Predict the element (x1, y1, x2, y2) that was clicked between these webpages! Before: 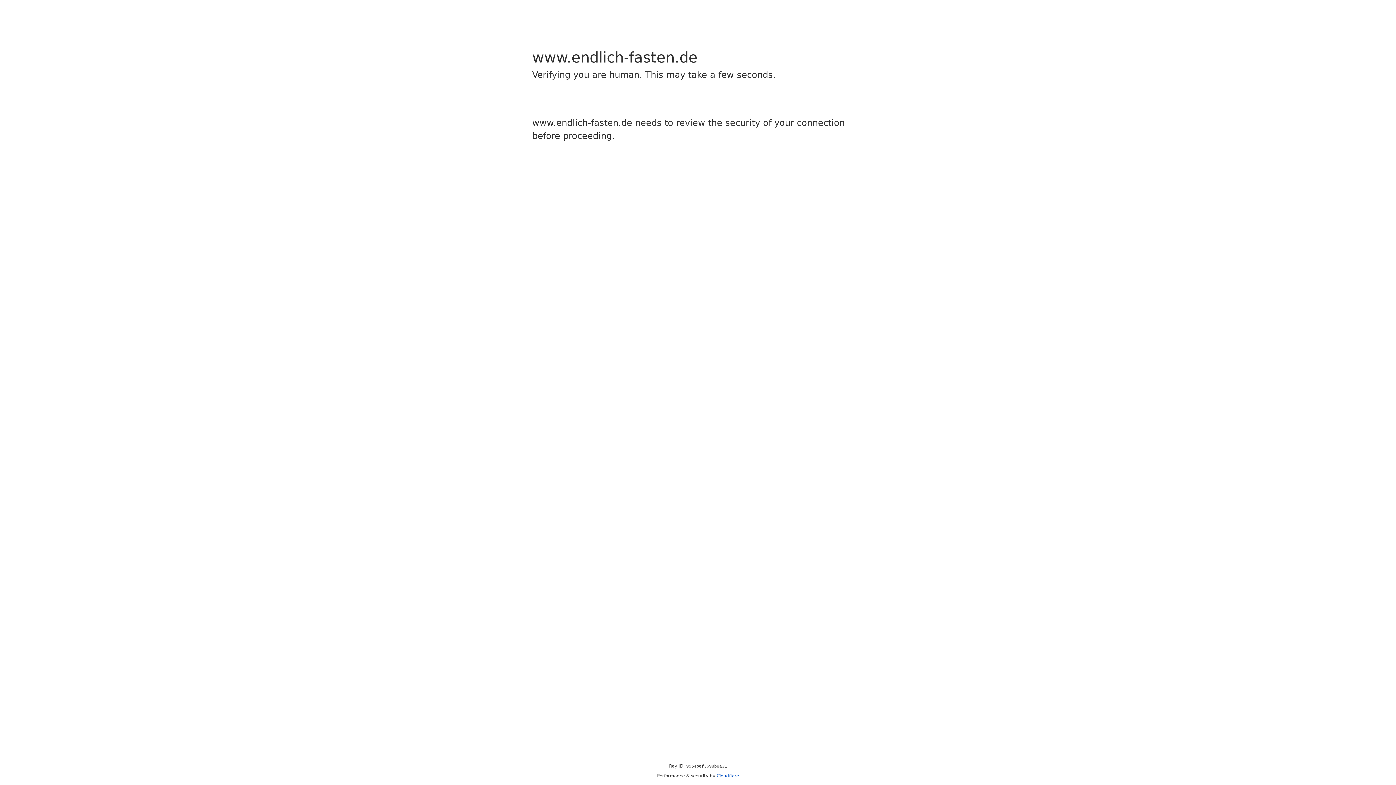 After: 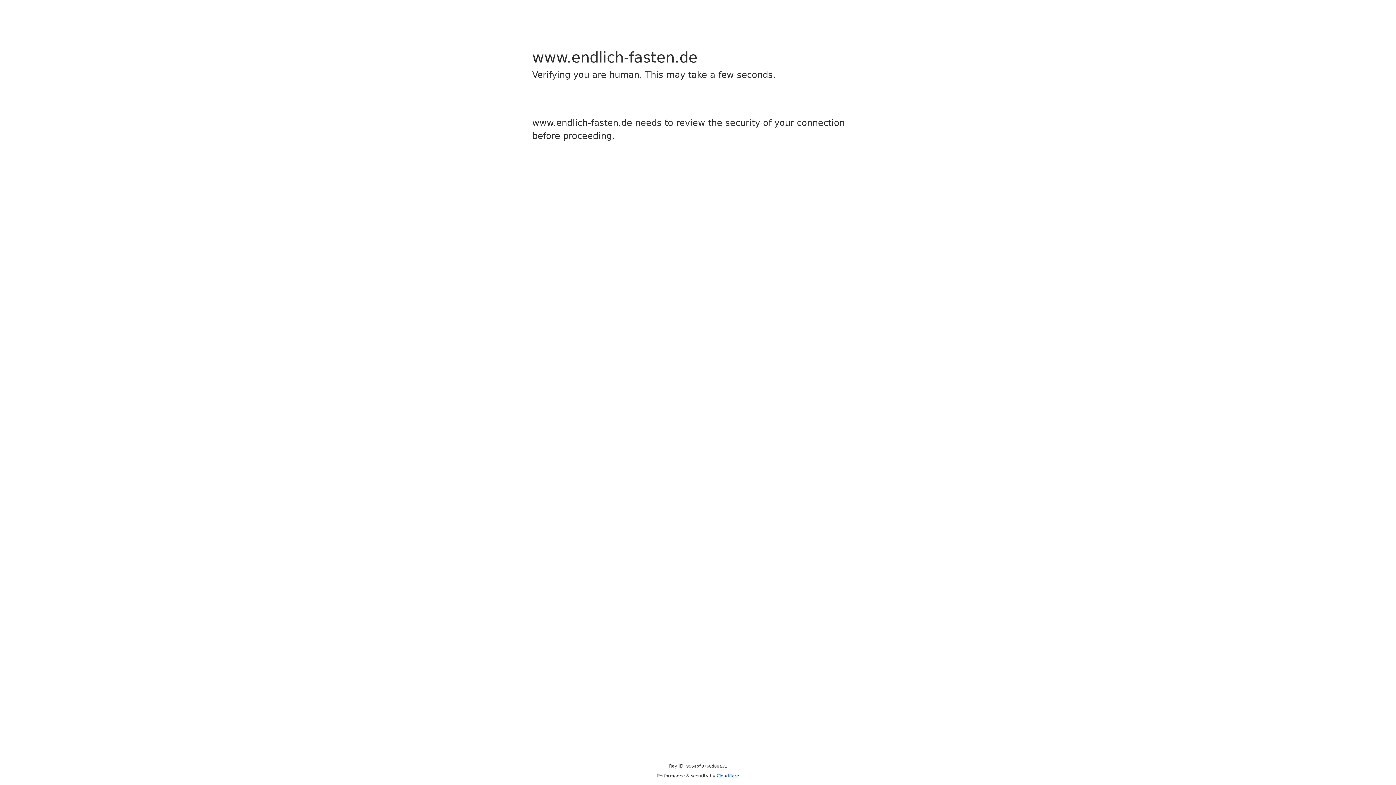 Action: label: Cloudflare bbox: (716, 773, 739, 778)